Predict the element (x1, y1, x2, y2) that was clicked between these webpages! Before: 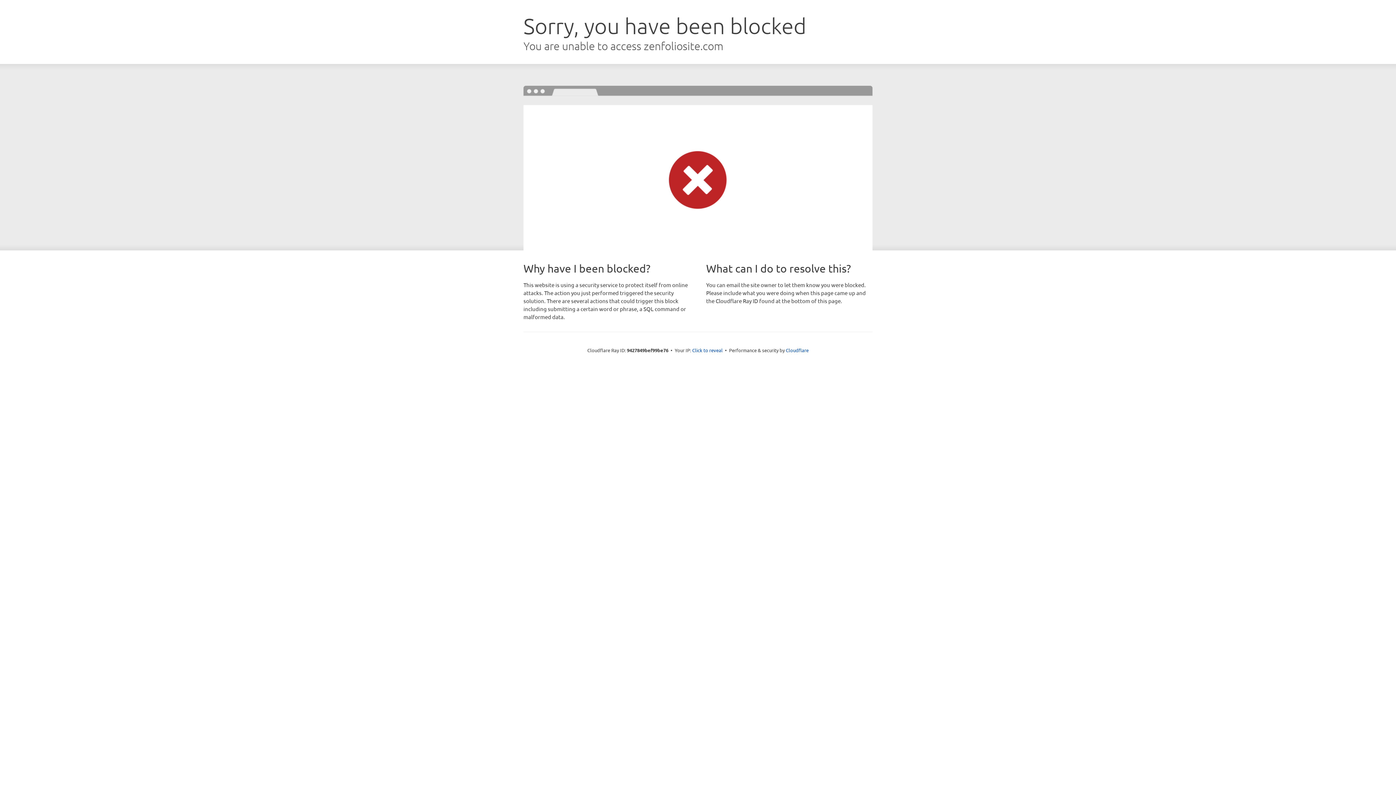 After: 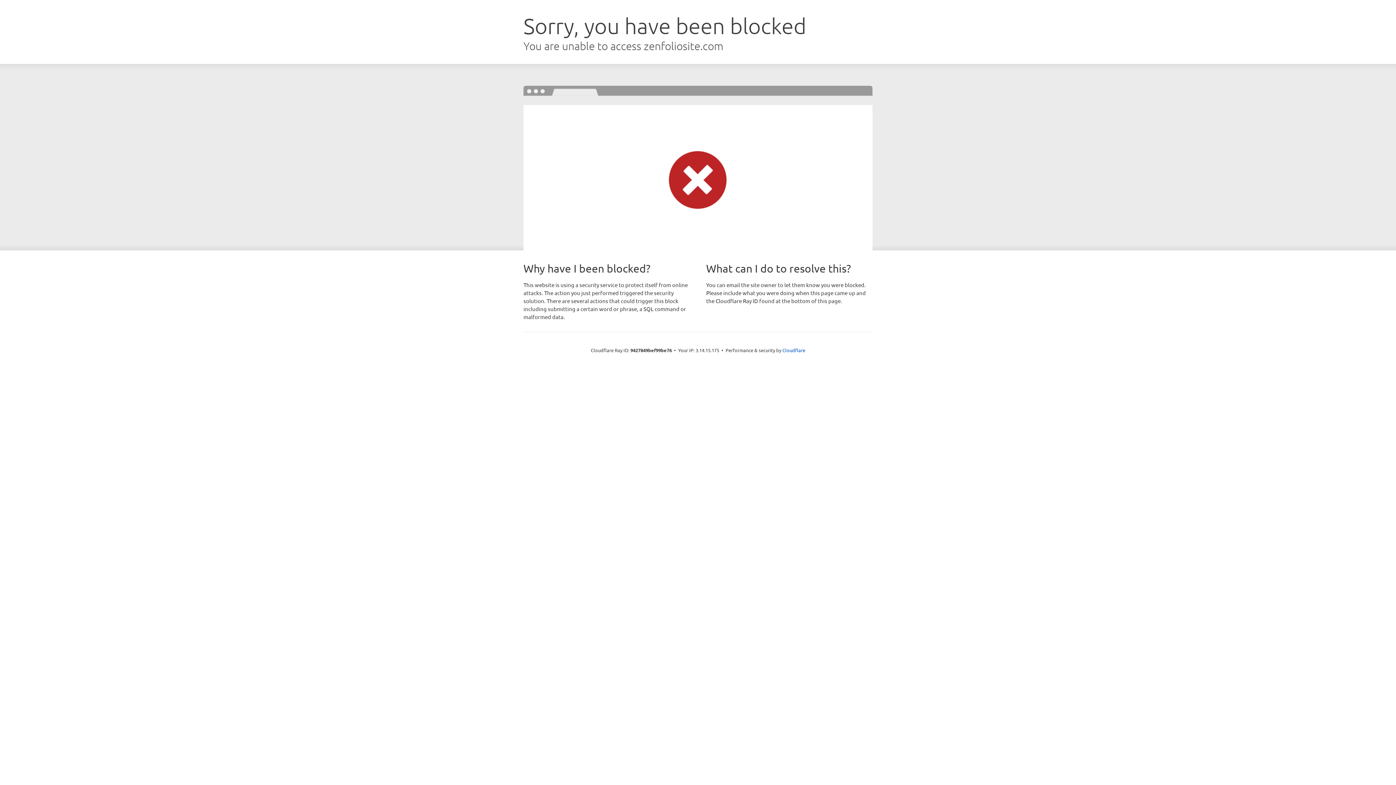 Action: bbox: (692, 346, 722, 353) label: Click to reveal